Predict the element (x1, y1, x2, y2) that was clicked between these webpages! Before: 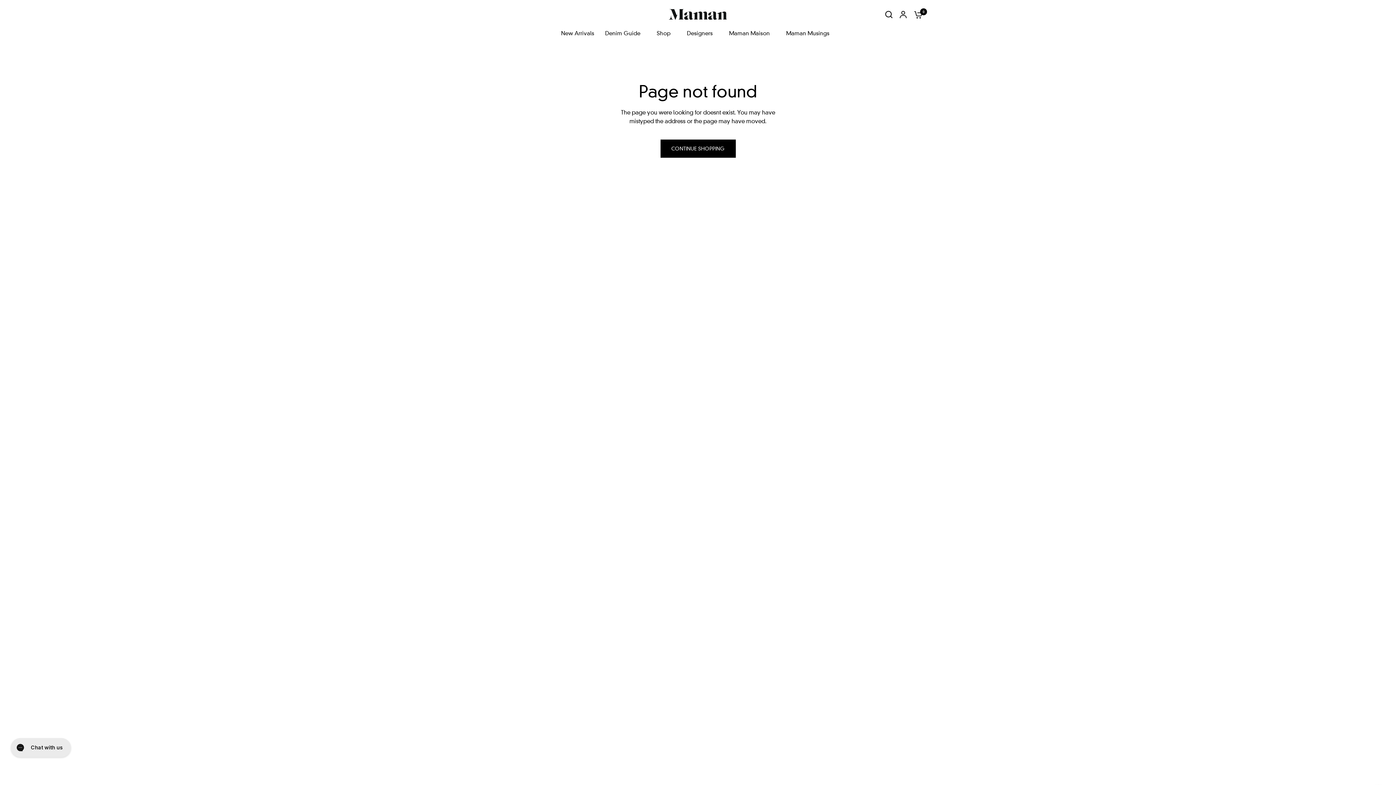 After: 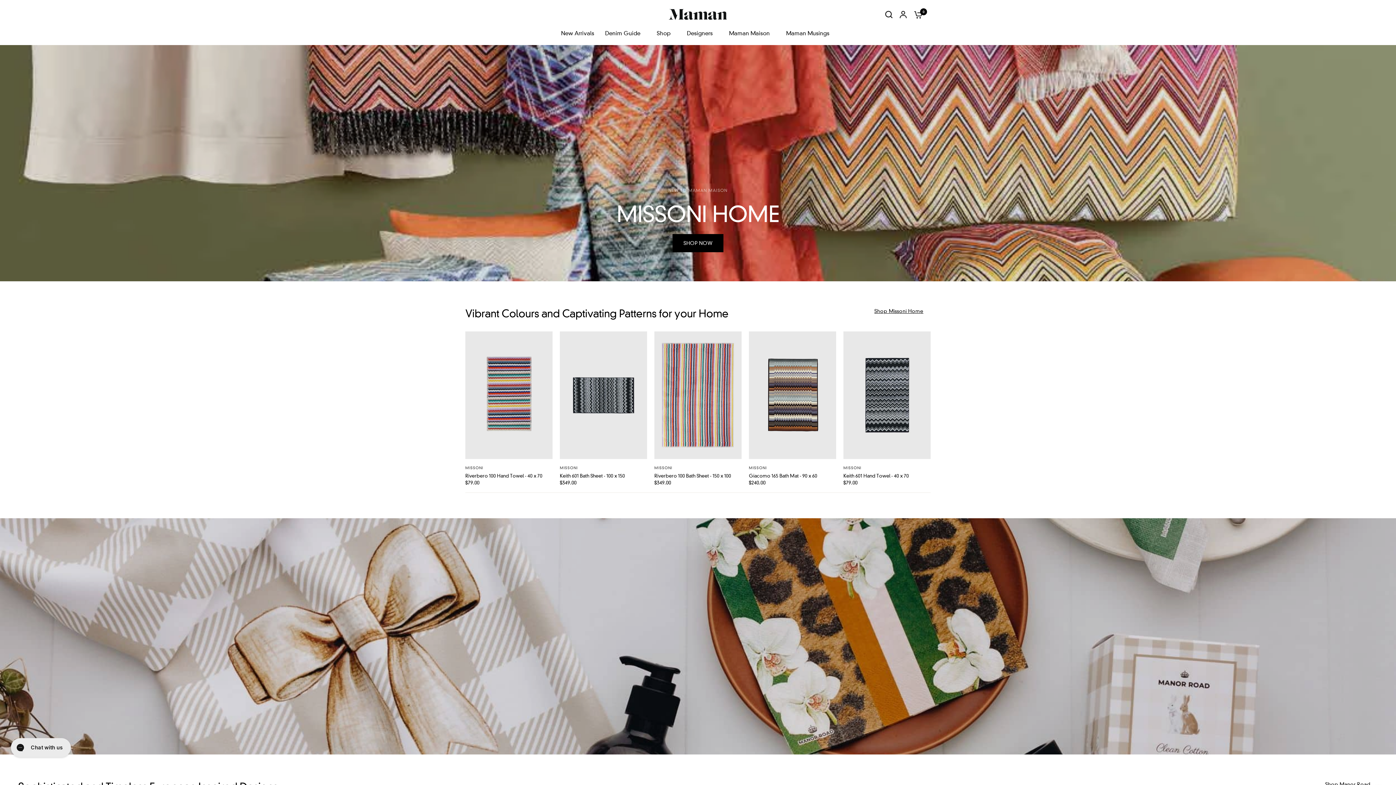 Action: bbox: (729, 29, 775, 37) label: Maman Maison